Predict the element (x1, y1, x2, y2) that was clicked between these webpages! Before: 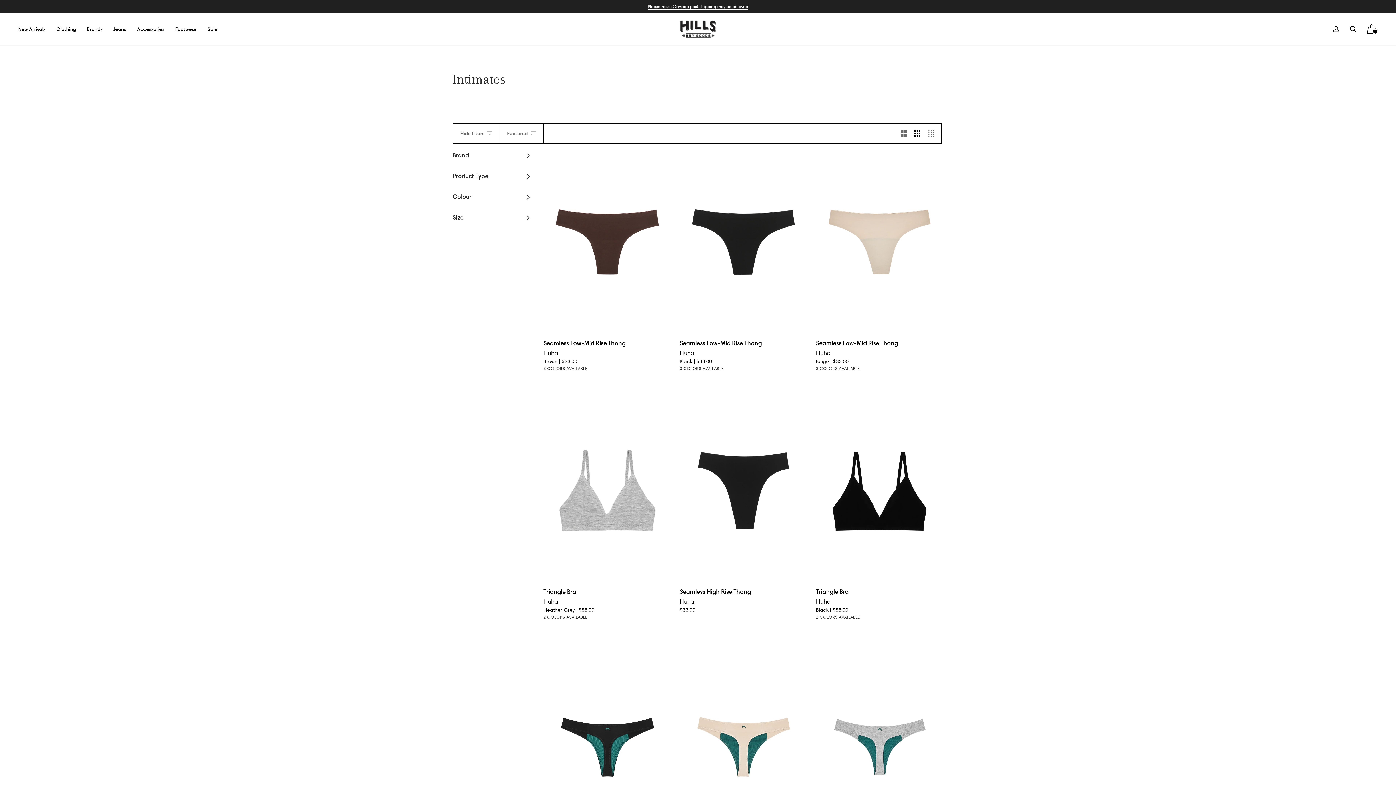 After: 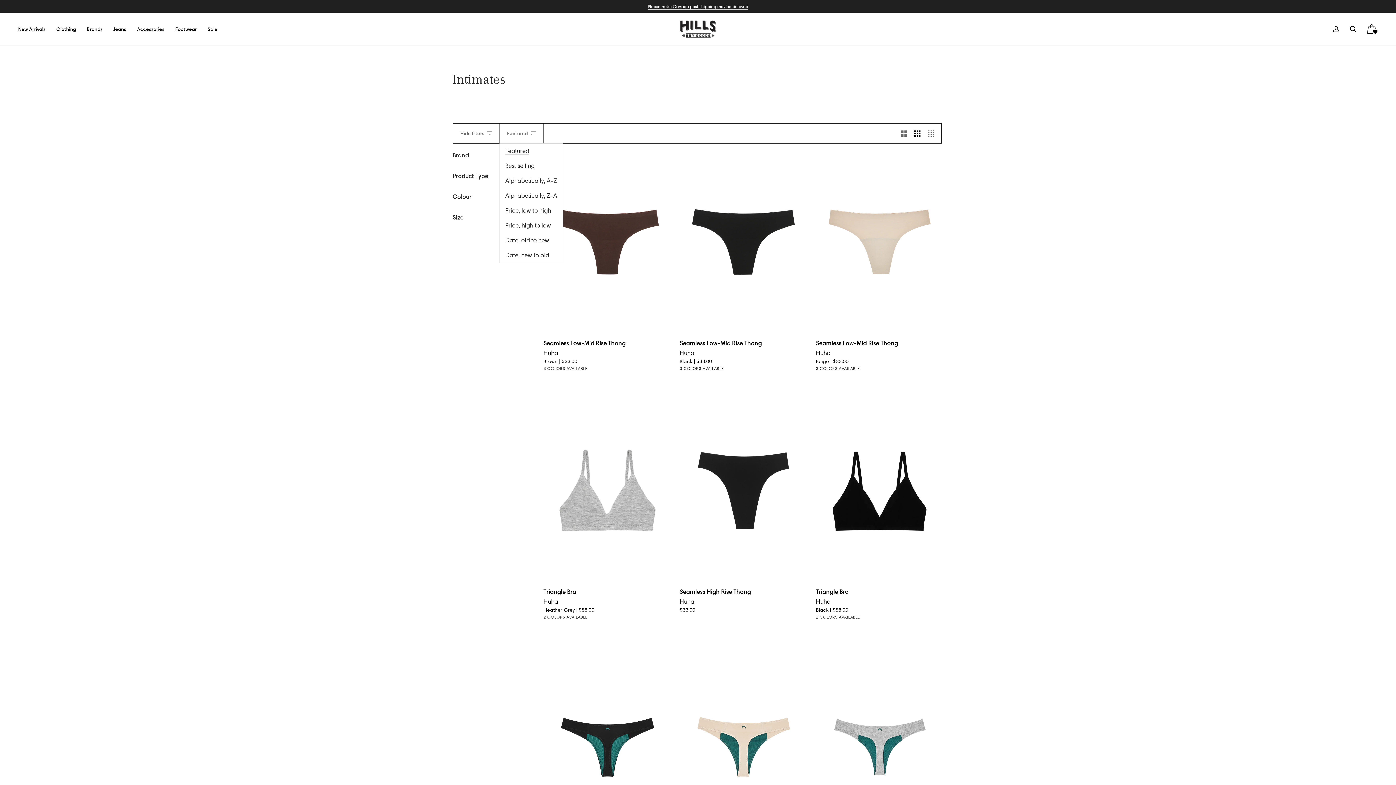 Action: label: Sort bbox: (499, 123, 543, 143)